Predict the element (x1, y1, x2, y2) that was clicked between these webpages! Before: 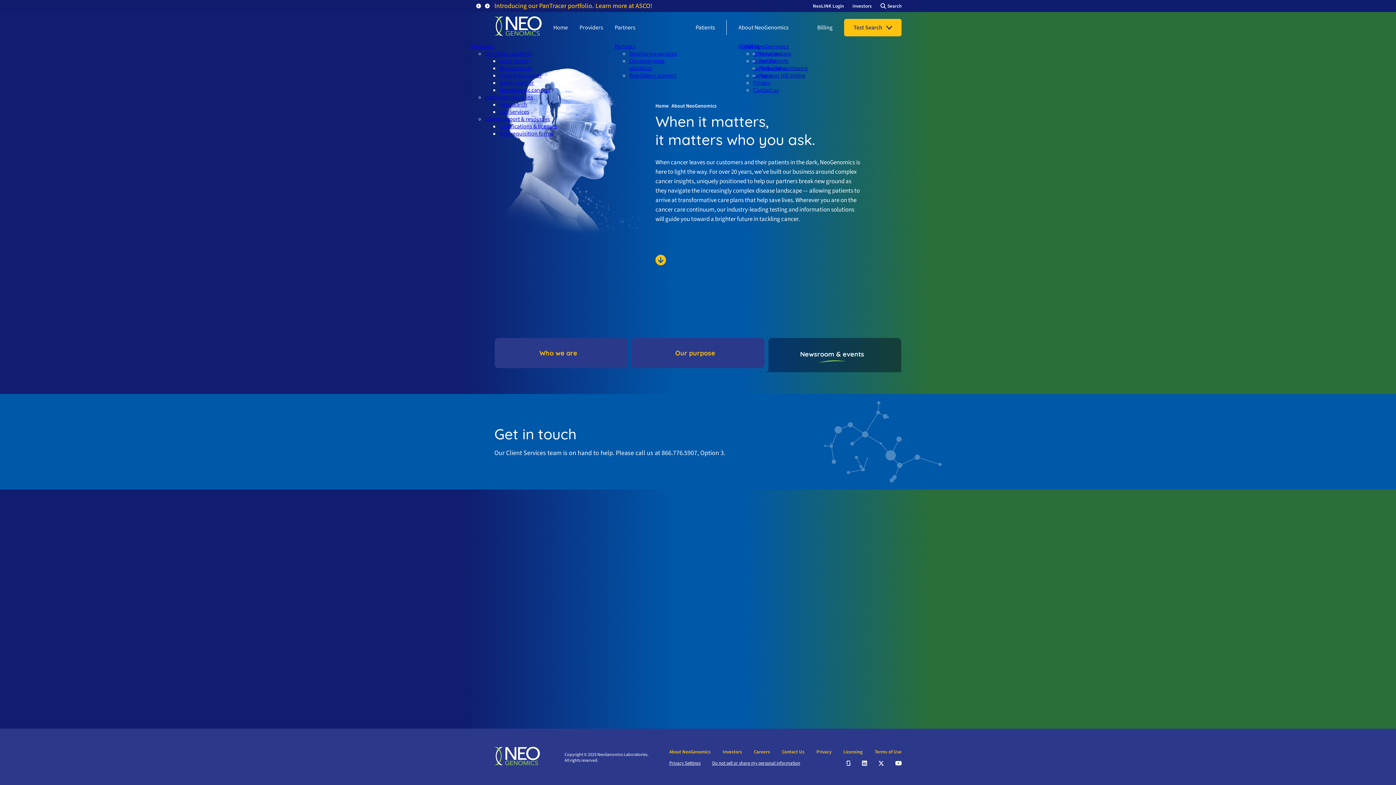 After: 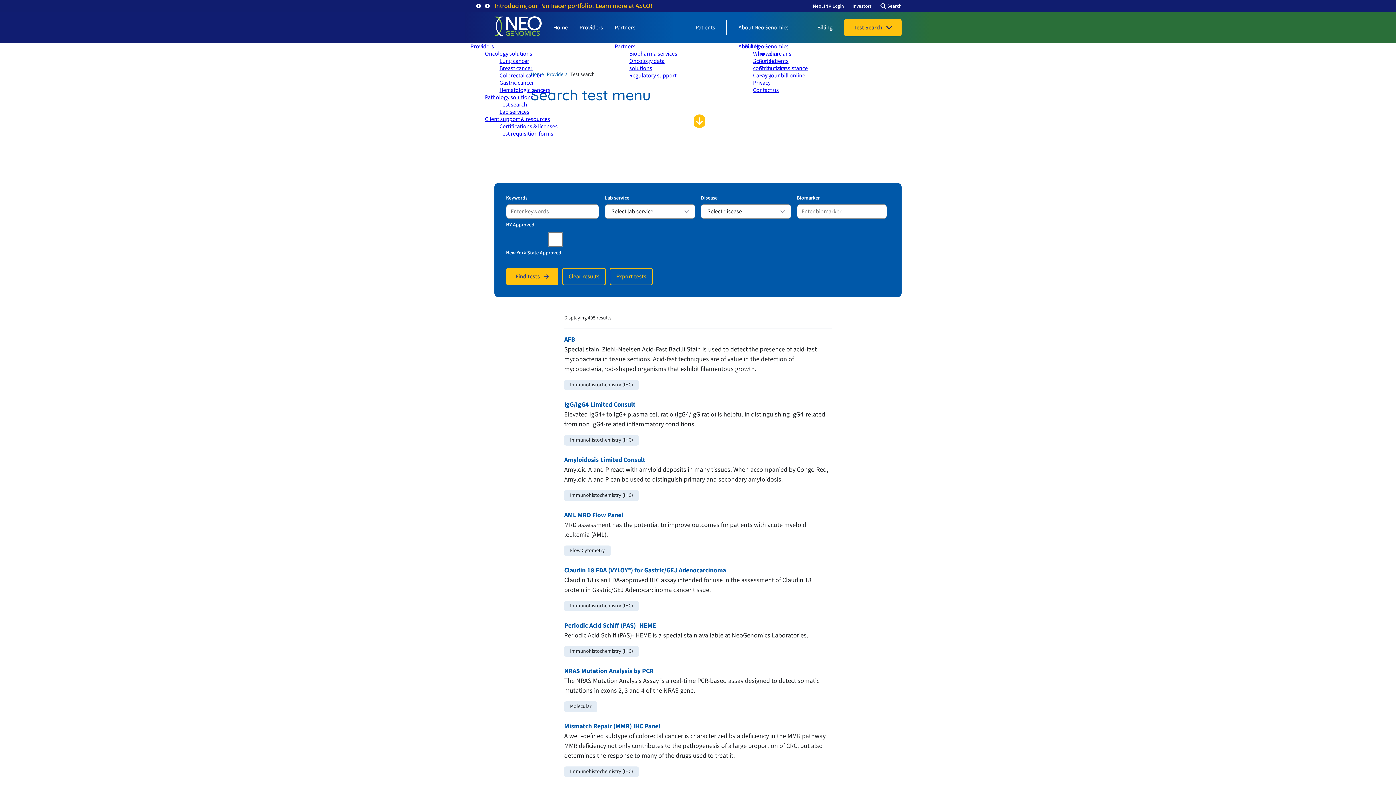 Action: label: Test search bbox: (499, 100, 527, 108)